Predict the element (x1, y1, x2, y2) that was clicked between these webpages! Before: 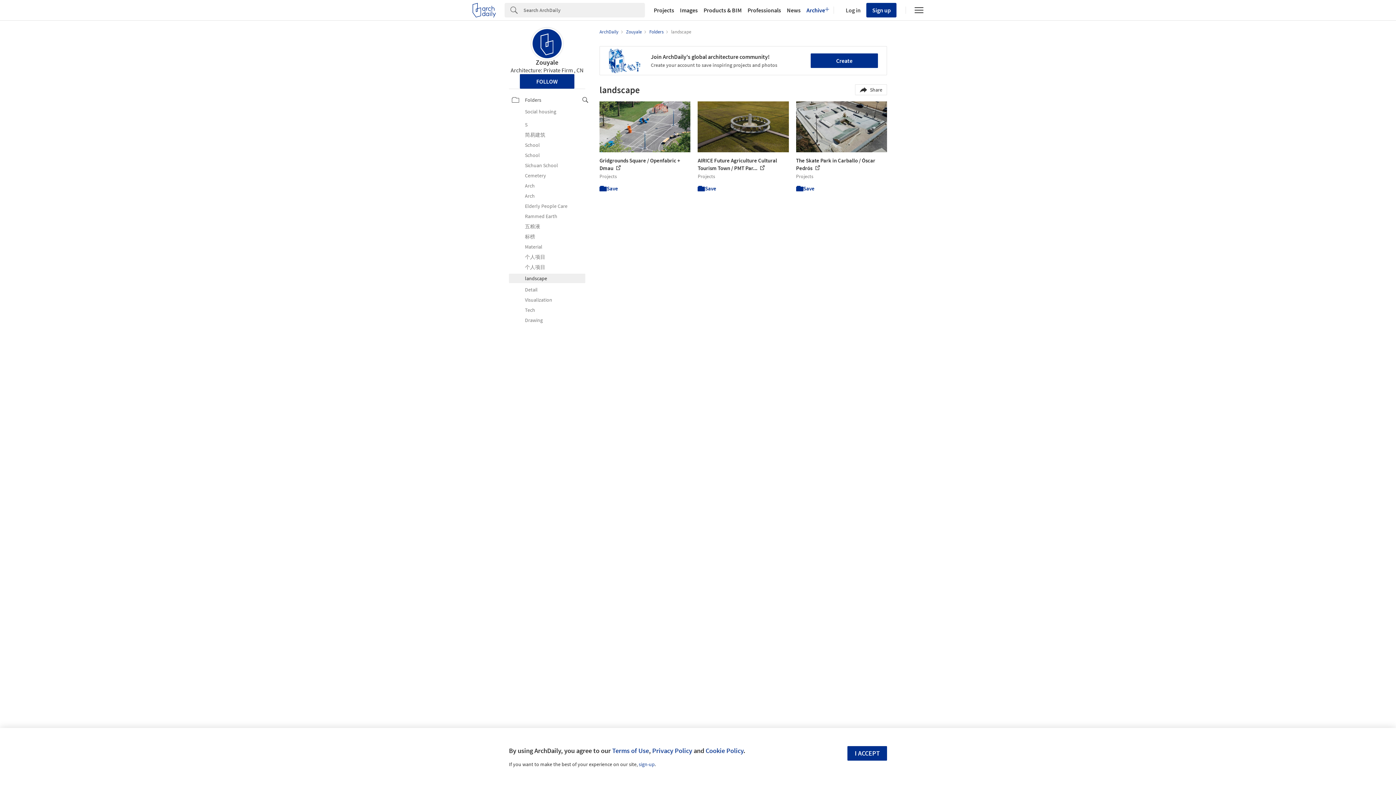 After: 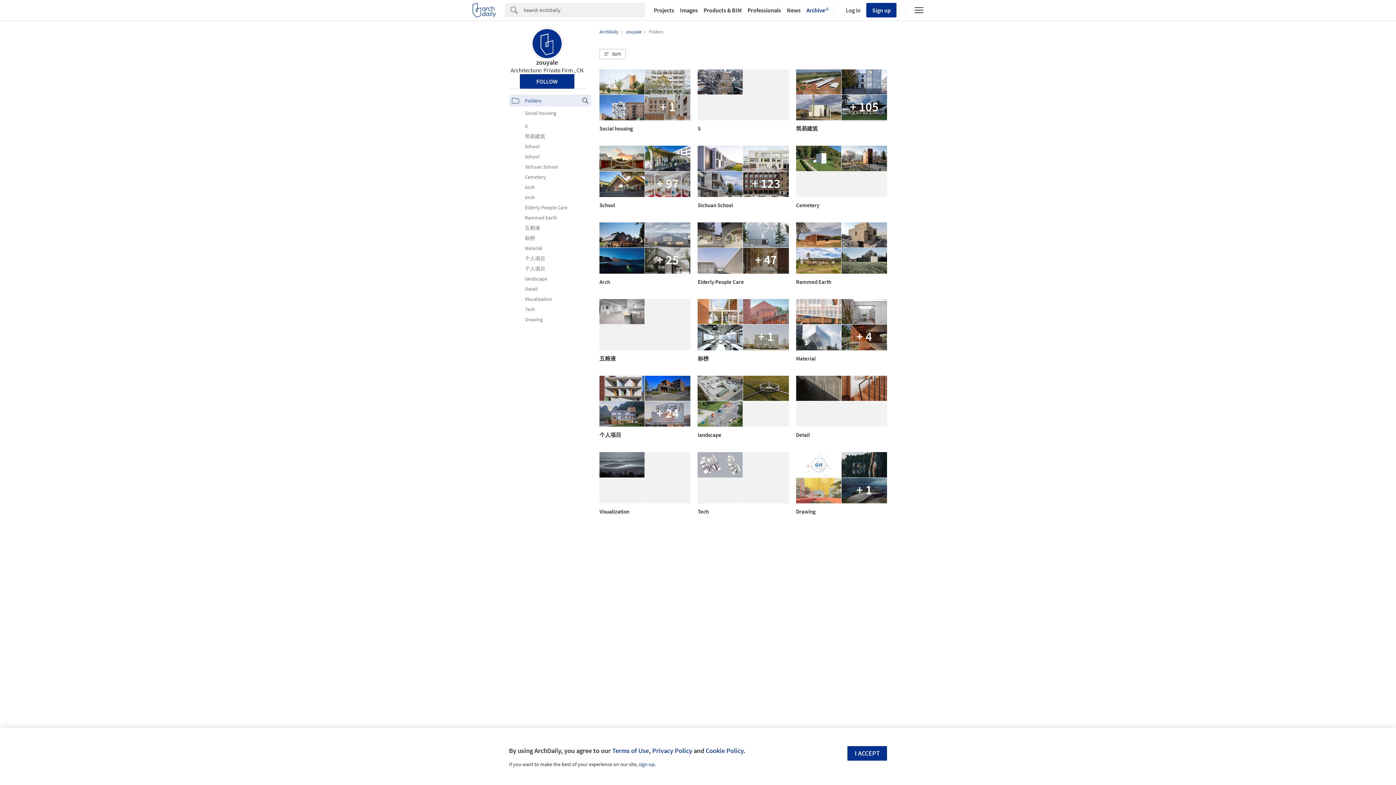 Action: bbox: (512, 94, 588, 105) label: Folders